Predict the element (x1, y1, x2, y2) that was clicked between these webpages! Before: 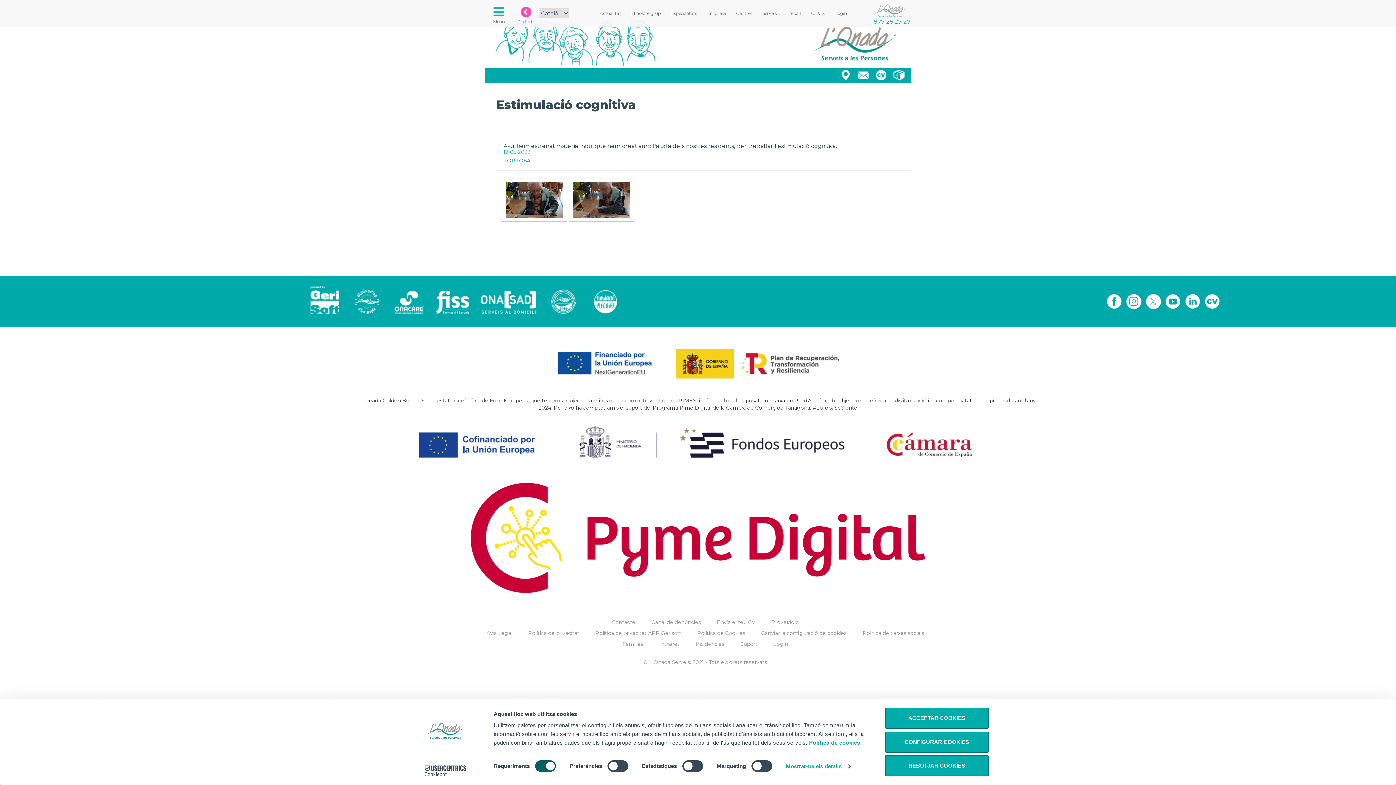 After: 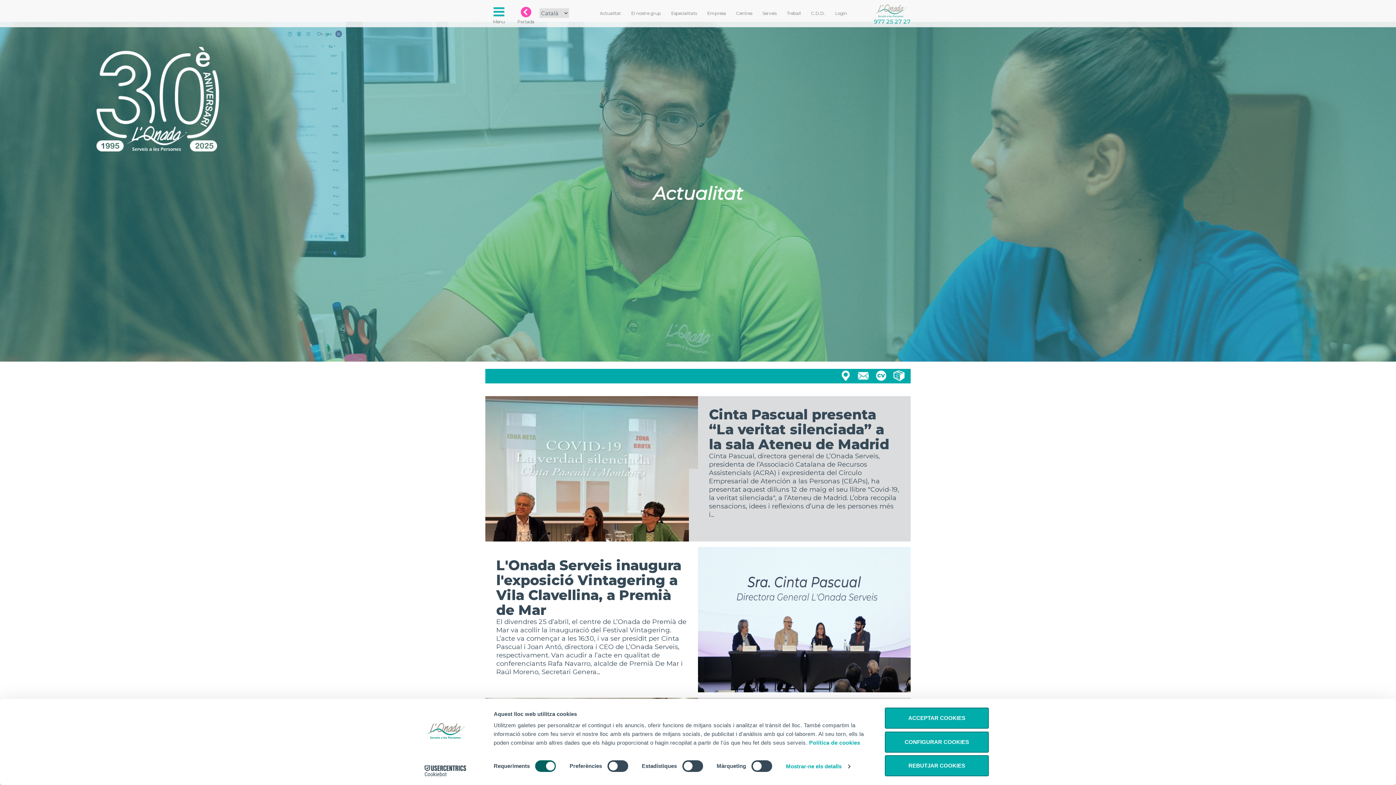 Action: label: Actualitat bbox: (594, 4, 626, 22)